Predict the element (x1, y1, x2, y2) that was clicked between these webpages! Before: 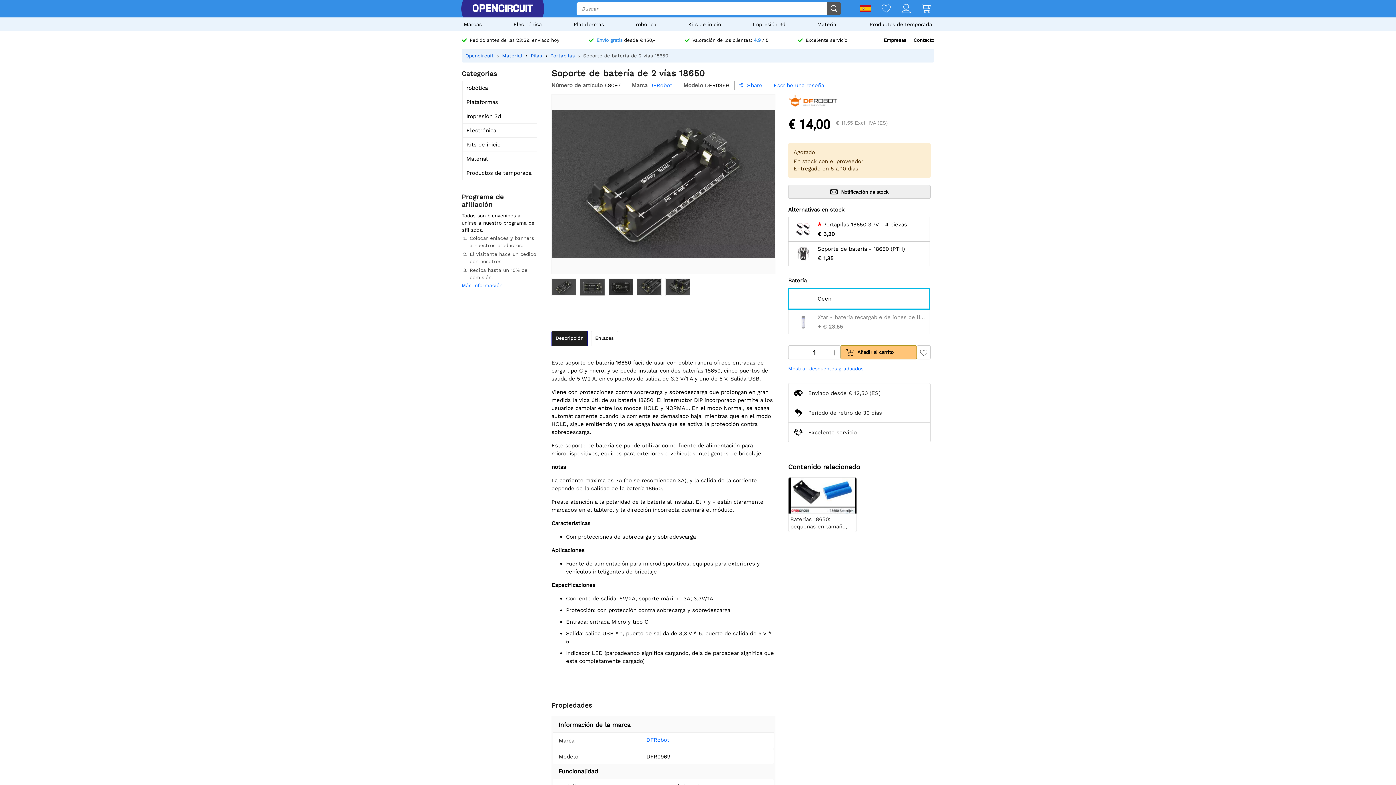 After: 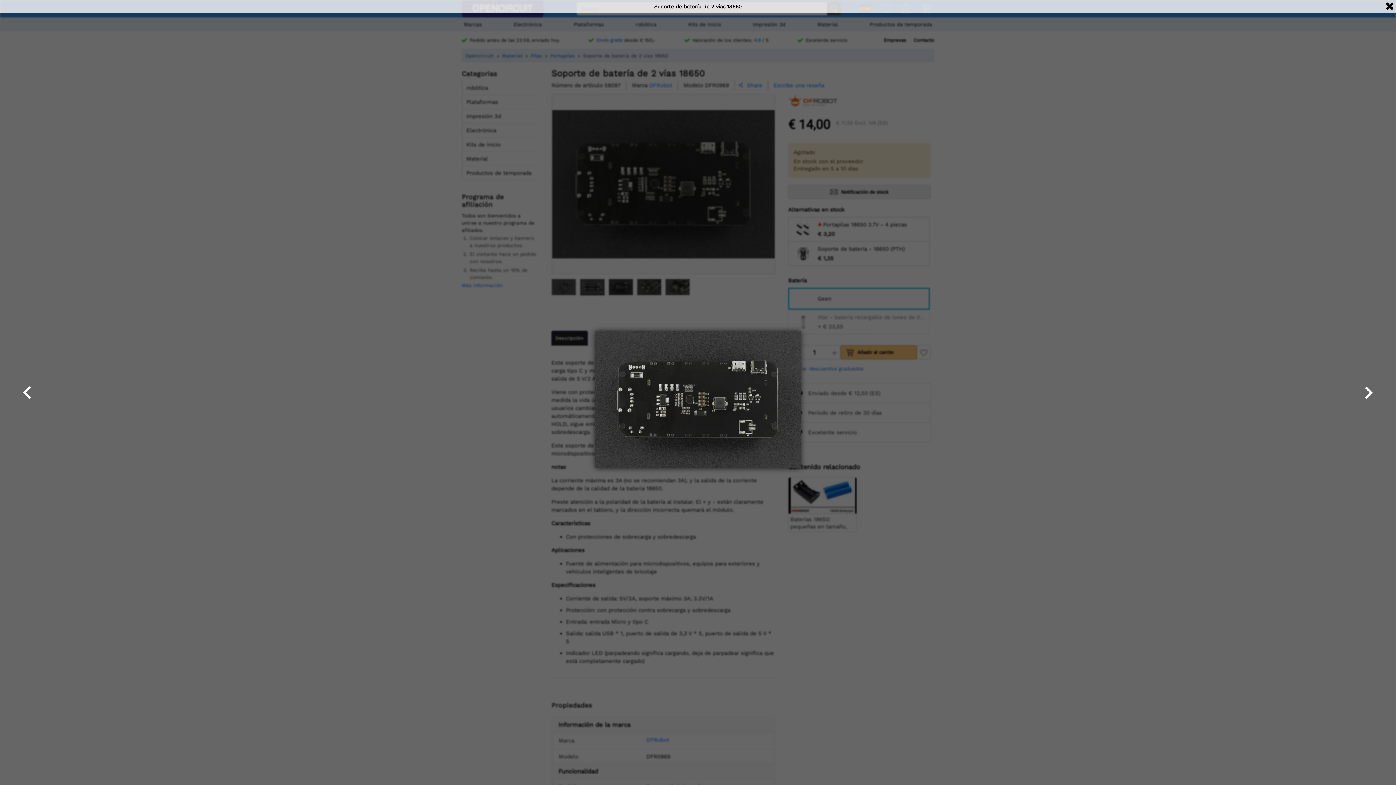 Action: bbox: (608, 278, 633, 296)